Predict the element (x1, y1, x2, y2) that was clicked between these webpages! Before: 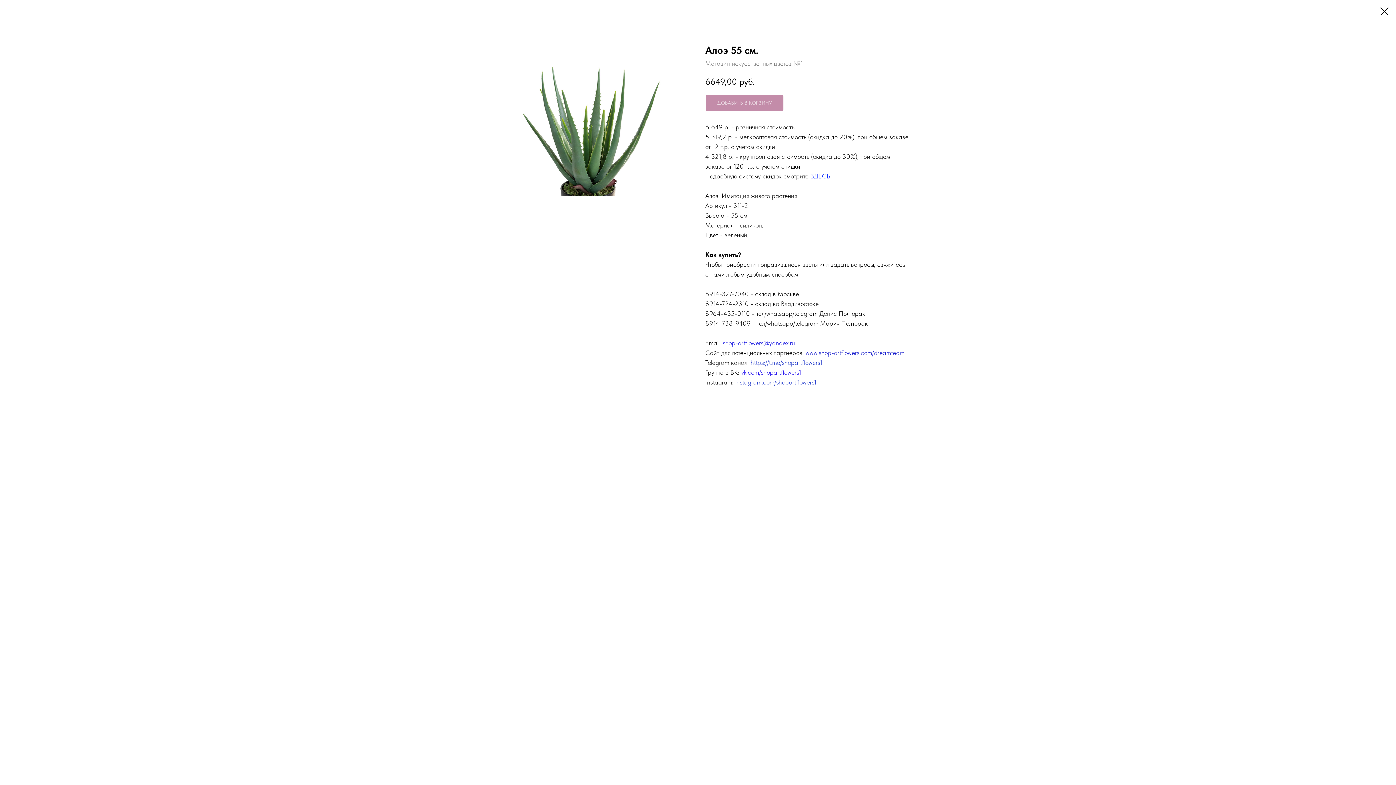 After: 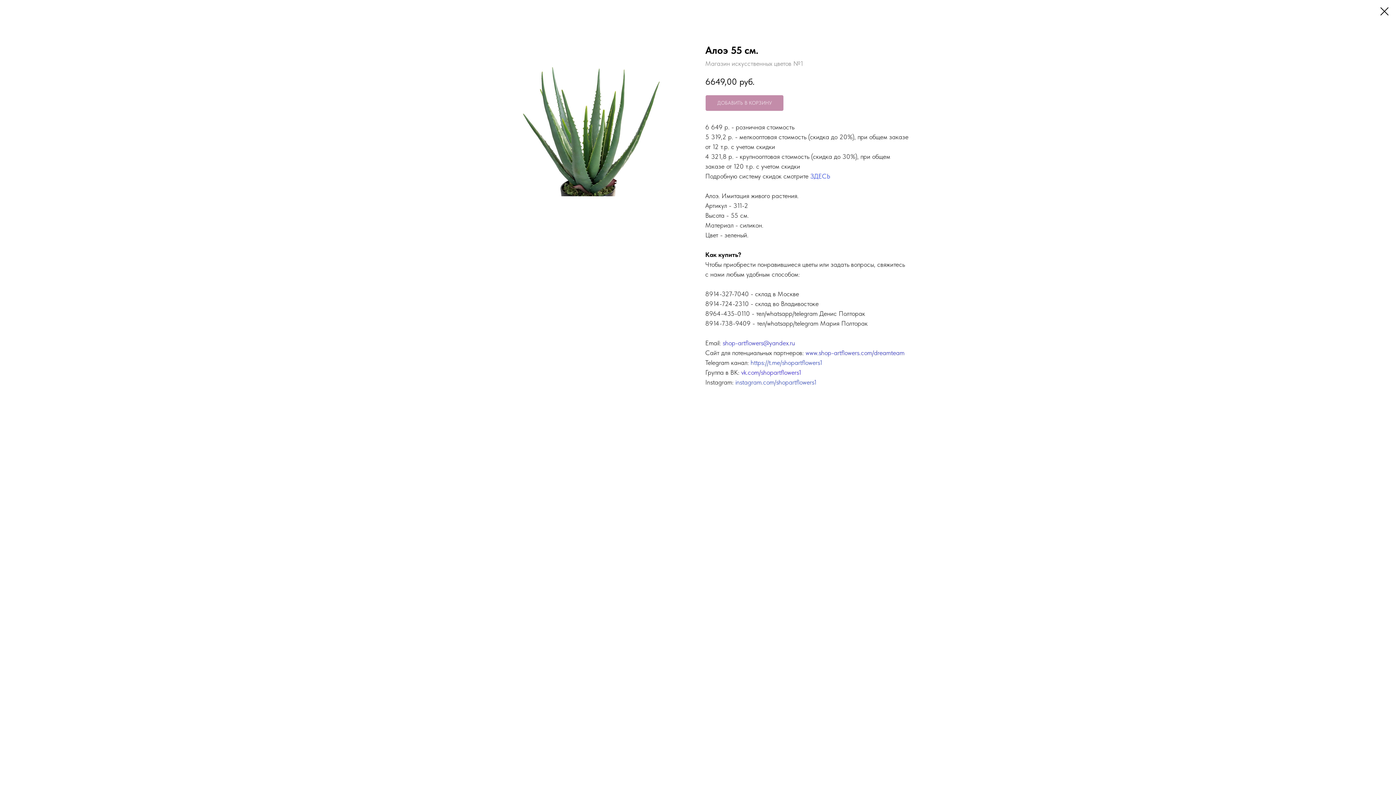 Action: bbox: (805, 348, 904, 356) label: www.shop-artflowers.com/dreamteam